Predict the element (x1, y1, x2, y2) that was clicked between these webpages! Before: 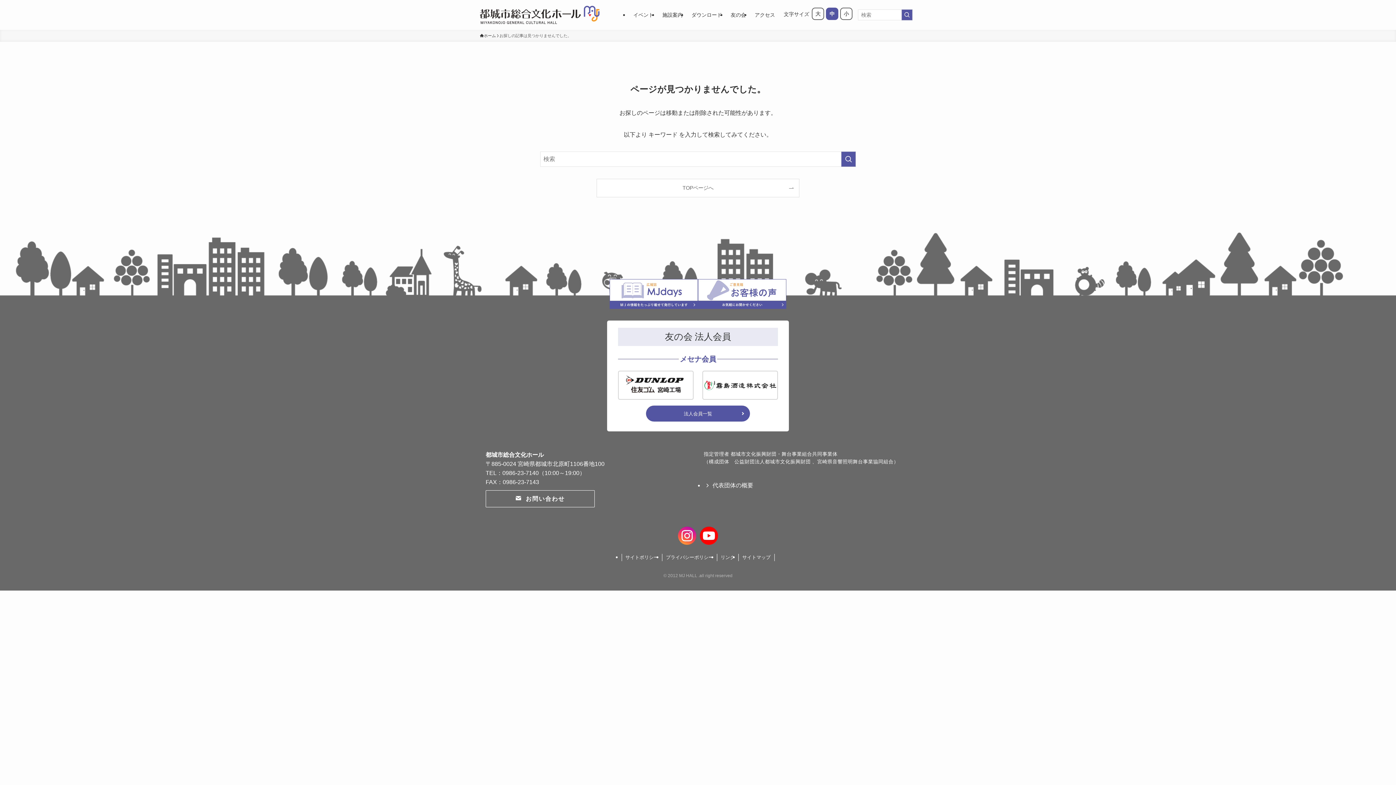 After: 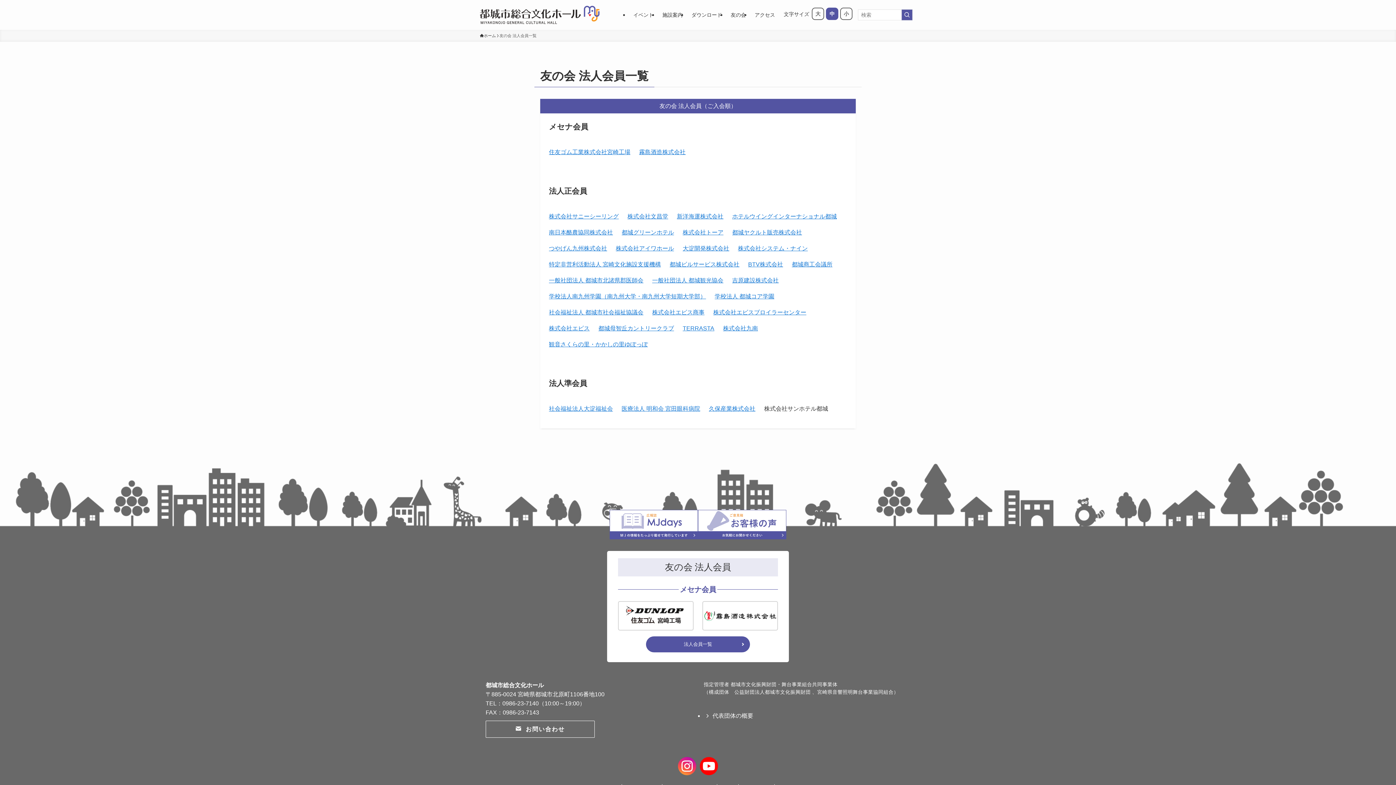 Action: label: 法人会員一覧 bbox: (646, 405, 750, 422)